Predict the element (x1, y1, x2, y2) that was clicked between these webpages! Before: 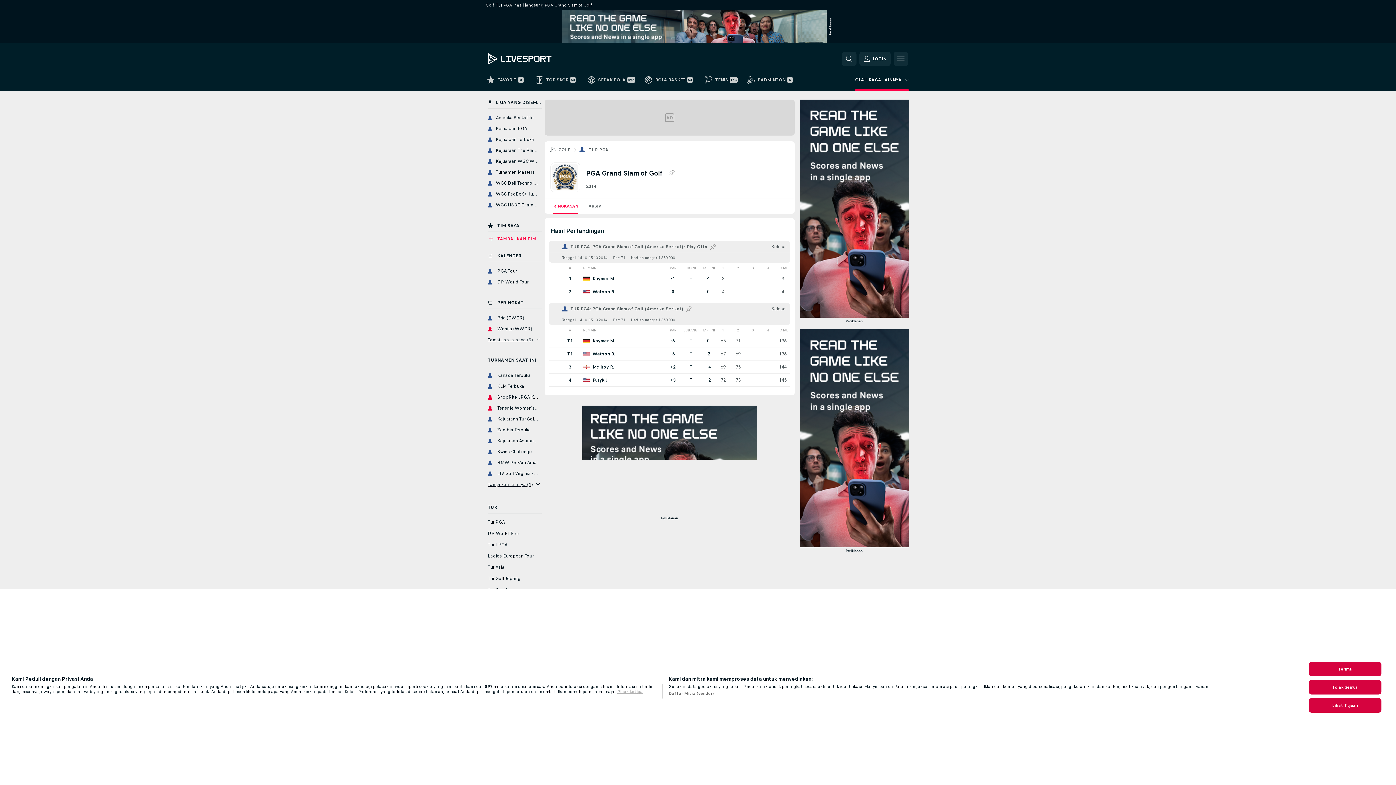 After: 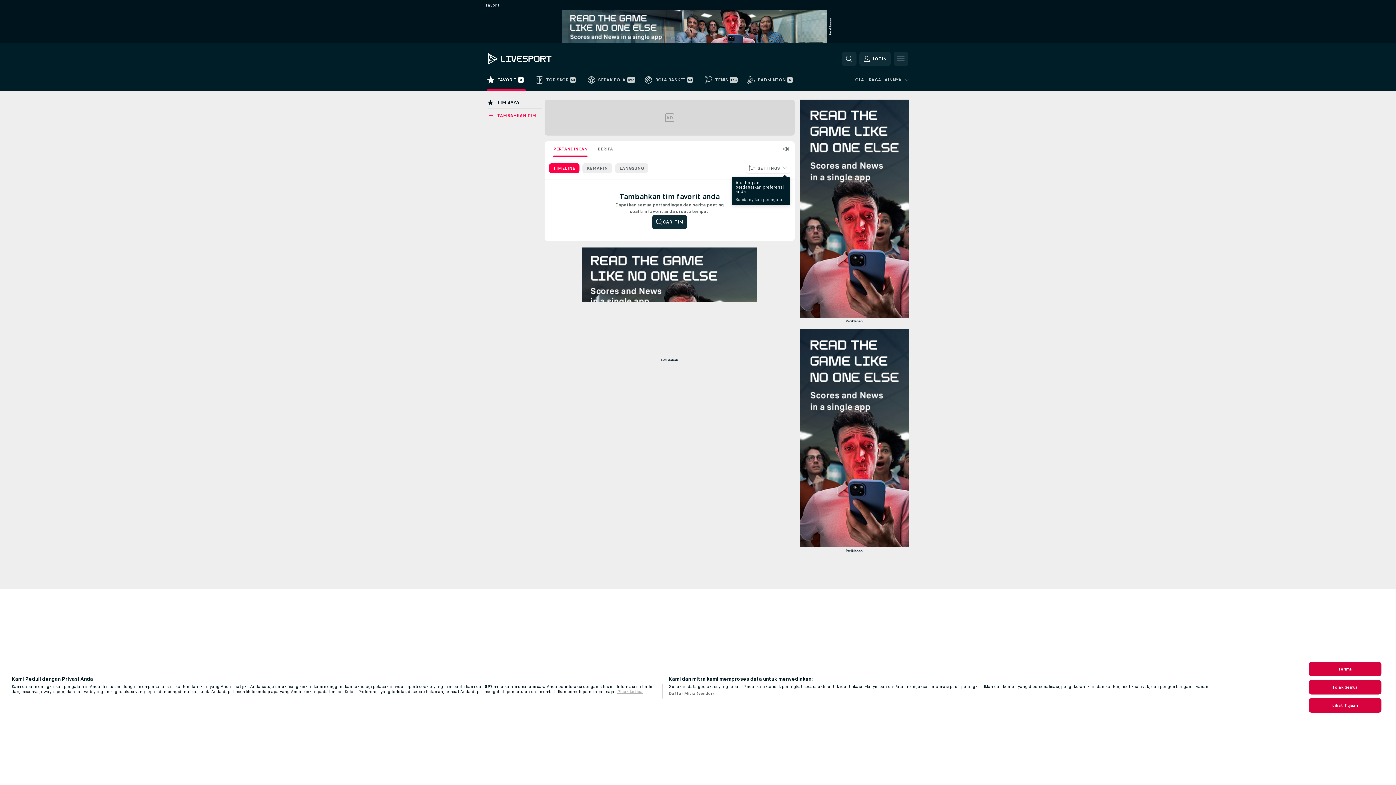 Action: bbox: (482, 73, 530, 90) label: FAVORIT